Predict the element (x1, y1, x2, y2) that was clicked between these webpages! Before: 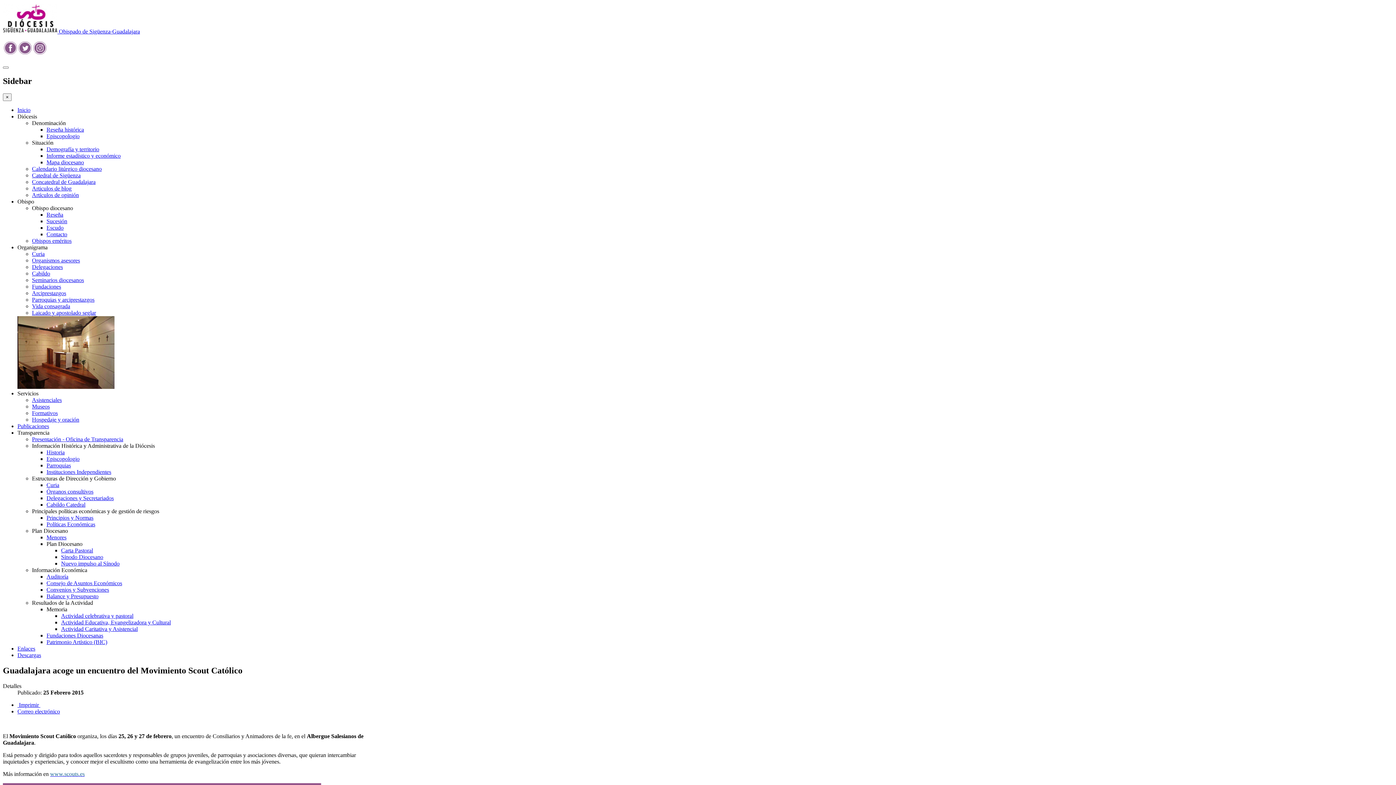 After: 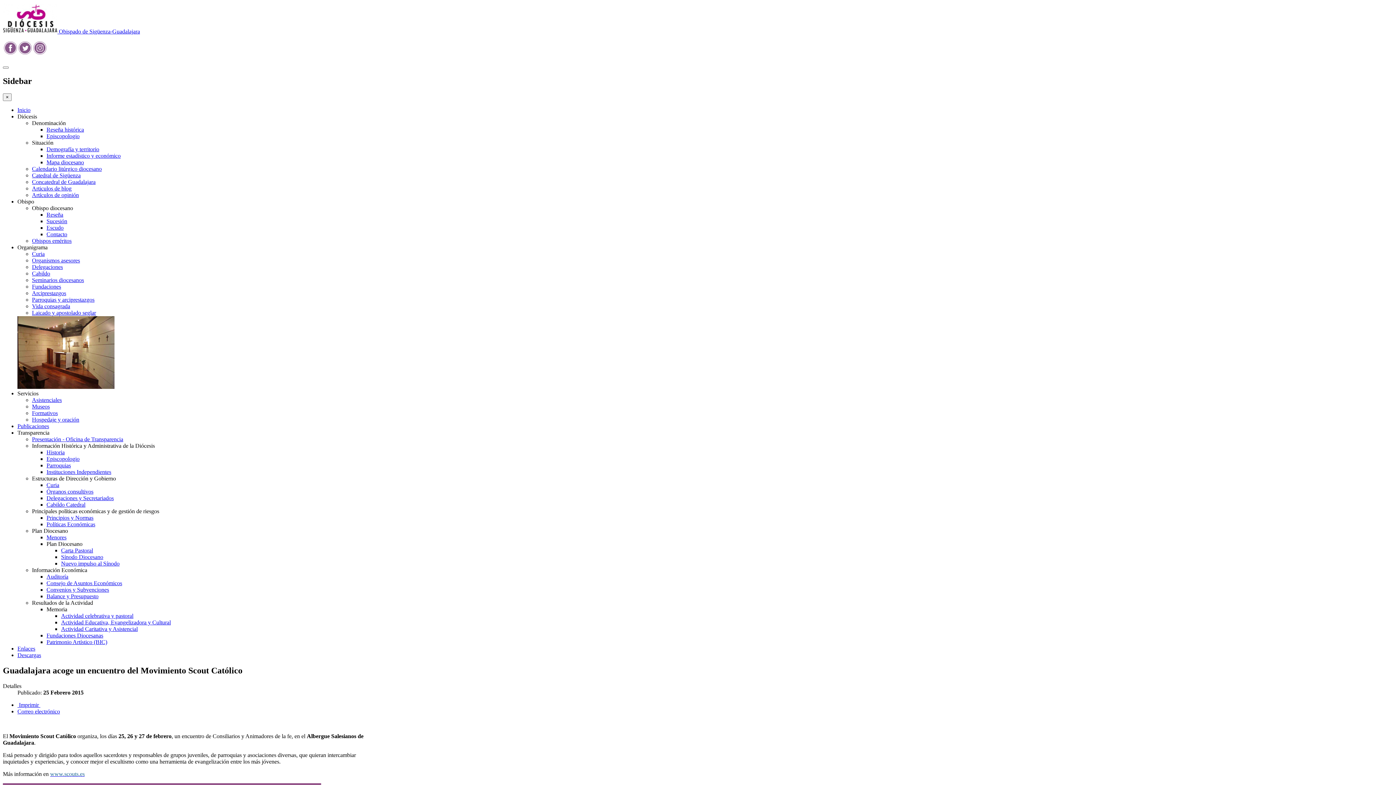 Action: label: Correo electrónico bbox: (17, 708, 60, 714)